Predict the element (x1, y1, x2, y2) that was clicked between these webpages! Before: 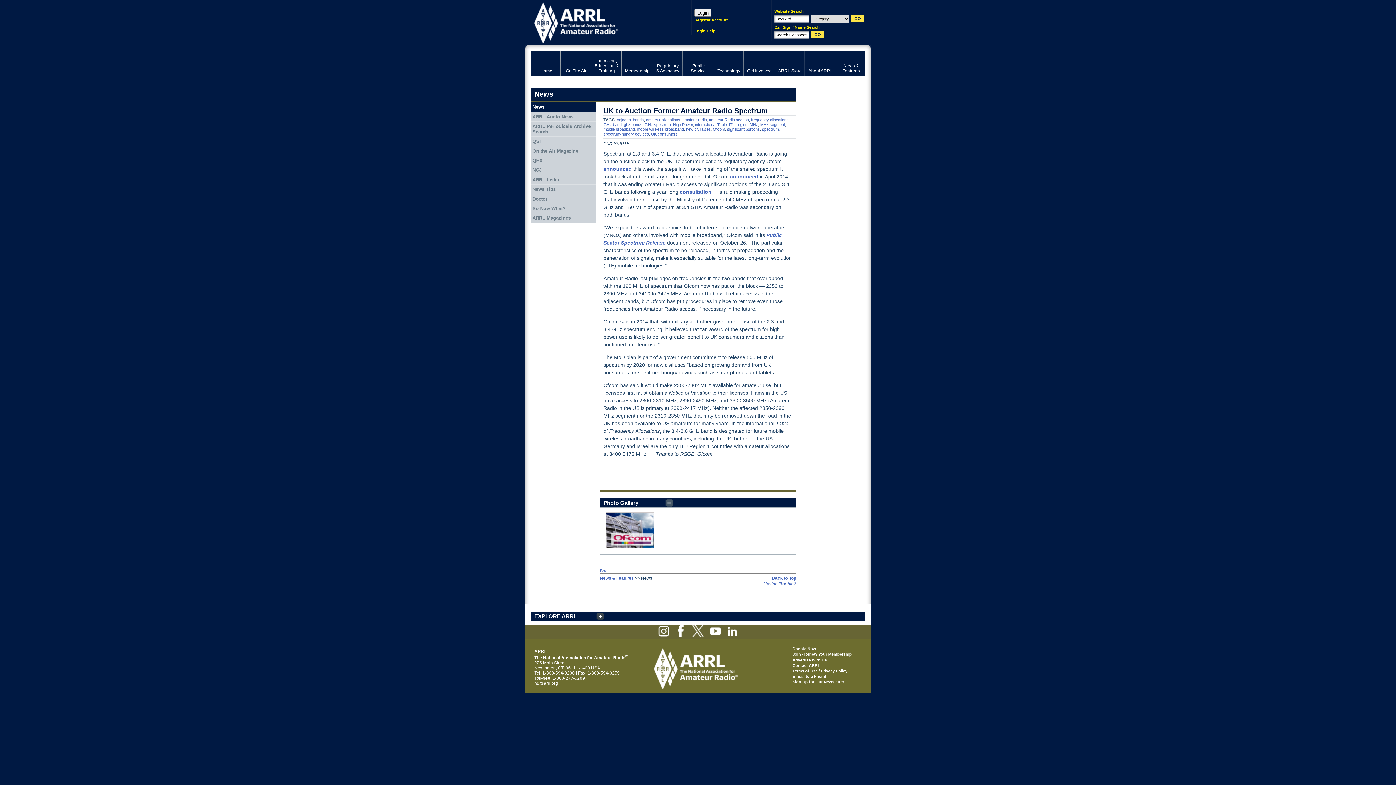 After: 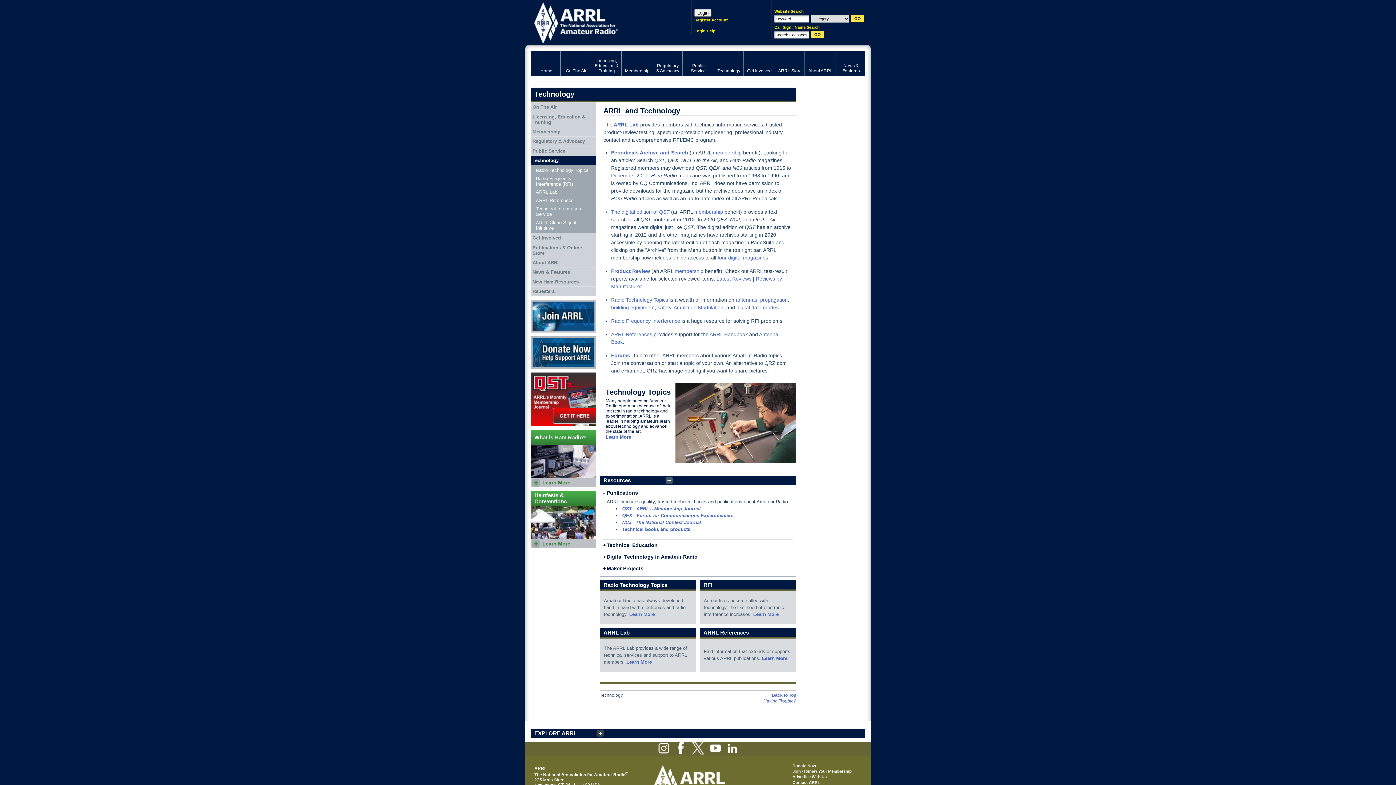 Action: label: Technology bbox: (713, 50, 744, 76)